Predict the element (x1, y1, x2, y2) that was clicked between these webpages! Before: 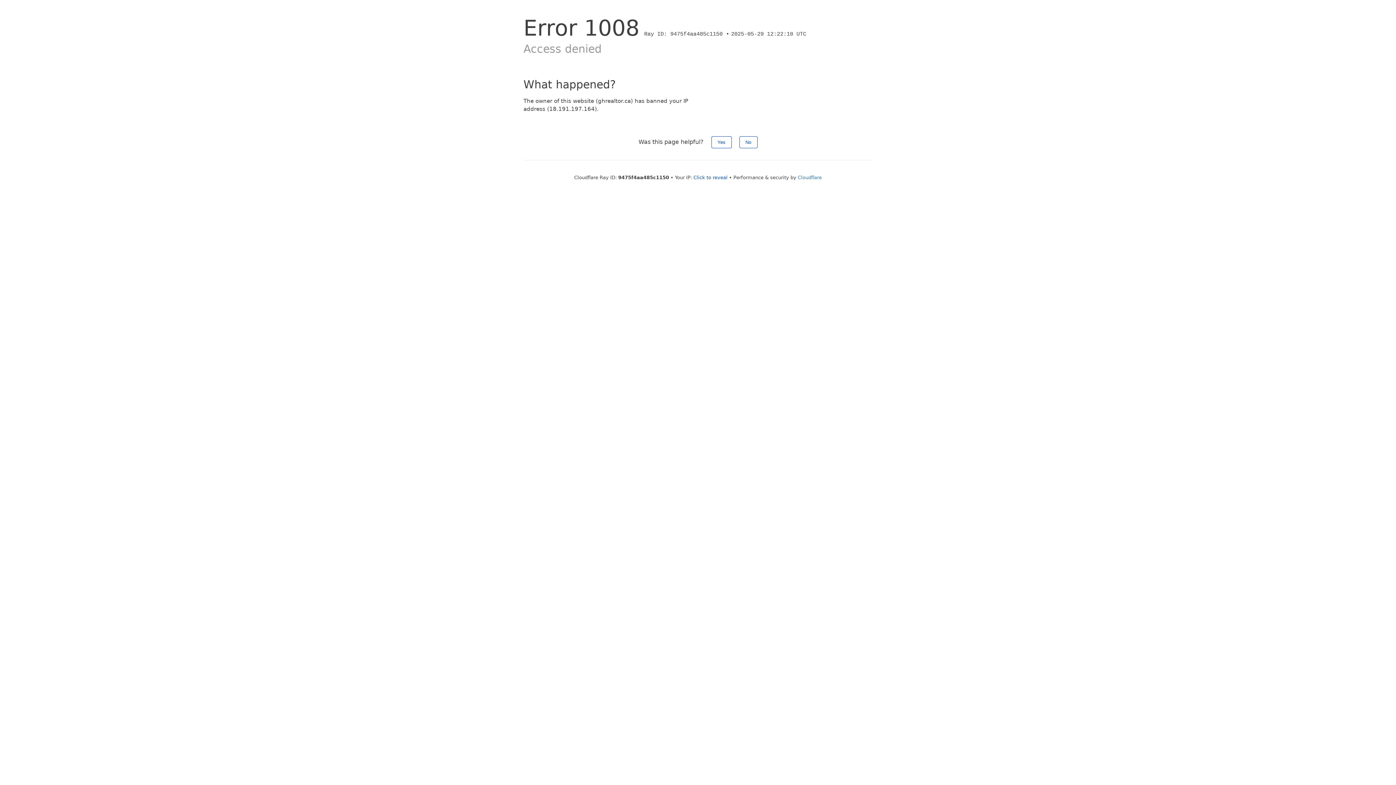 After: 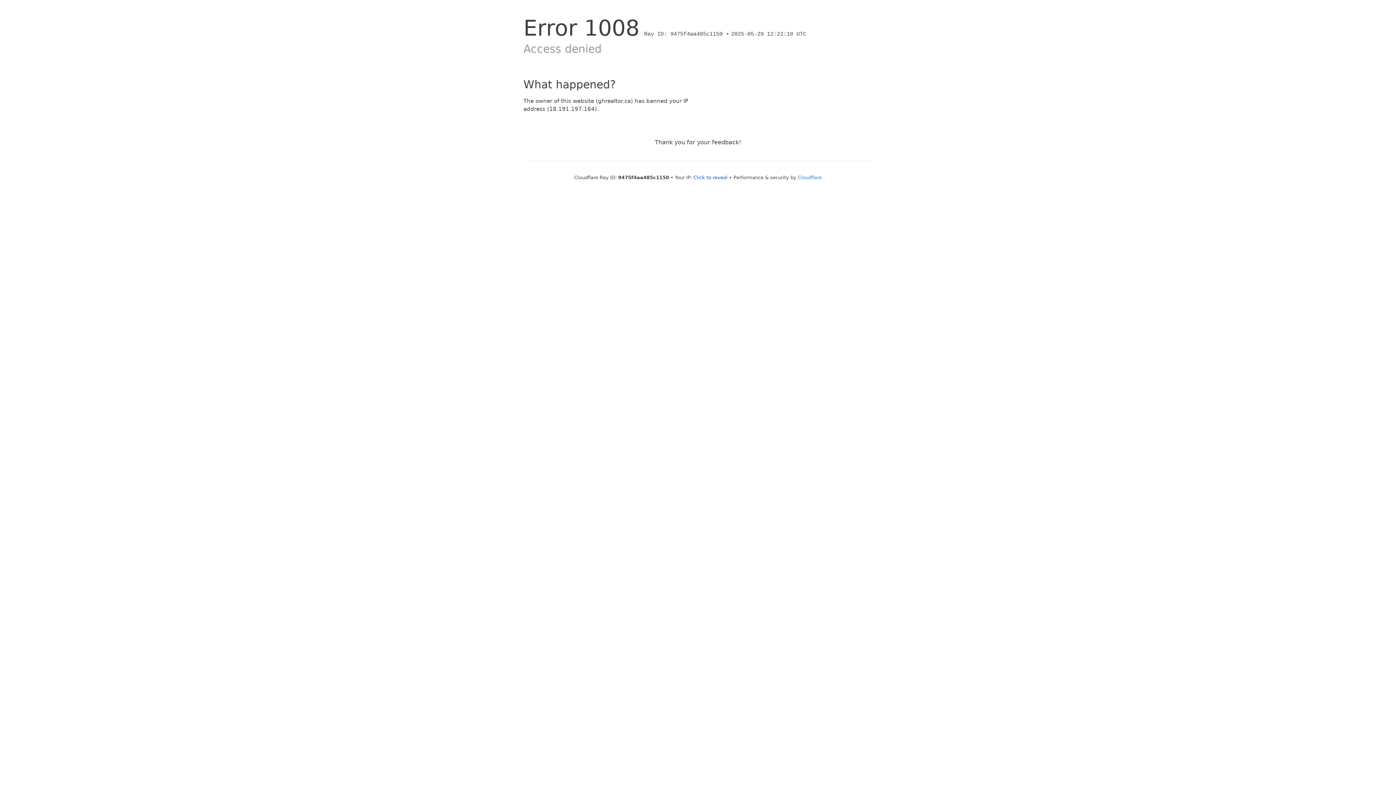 Action: bbox: (739, 136, 757, 148) label: No